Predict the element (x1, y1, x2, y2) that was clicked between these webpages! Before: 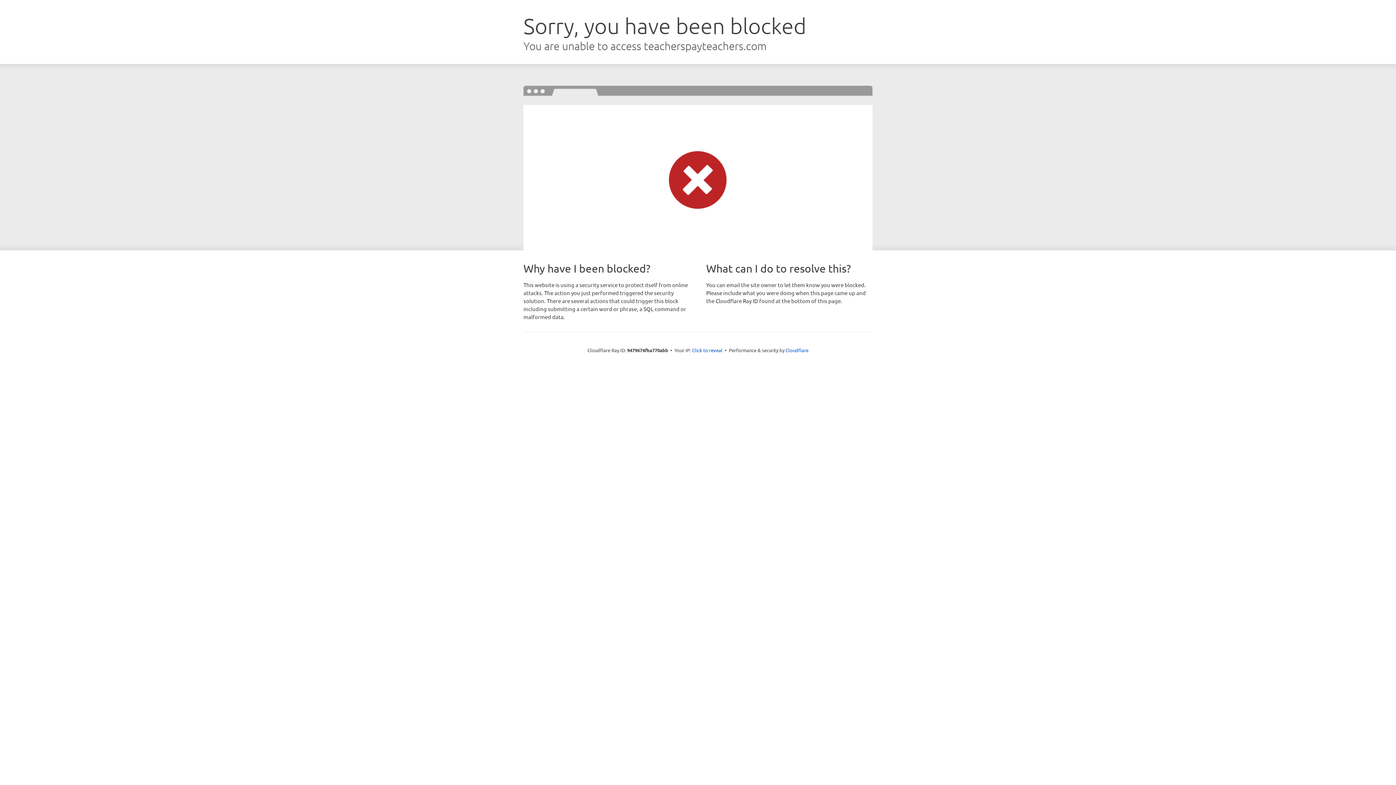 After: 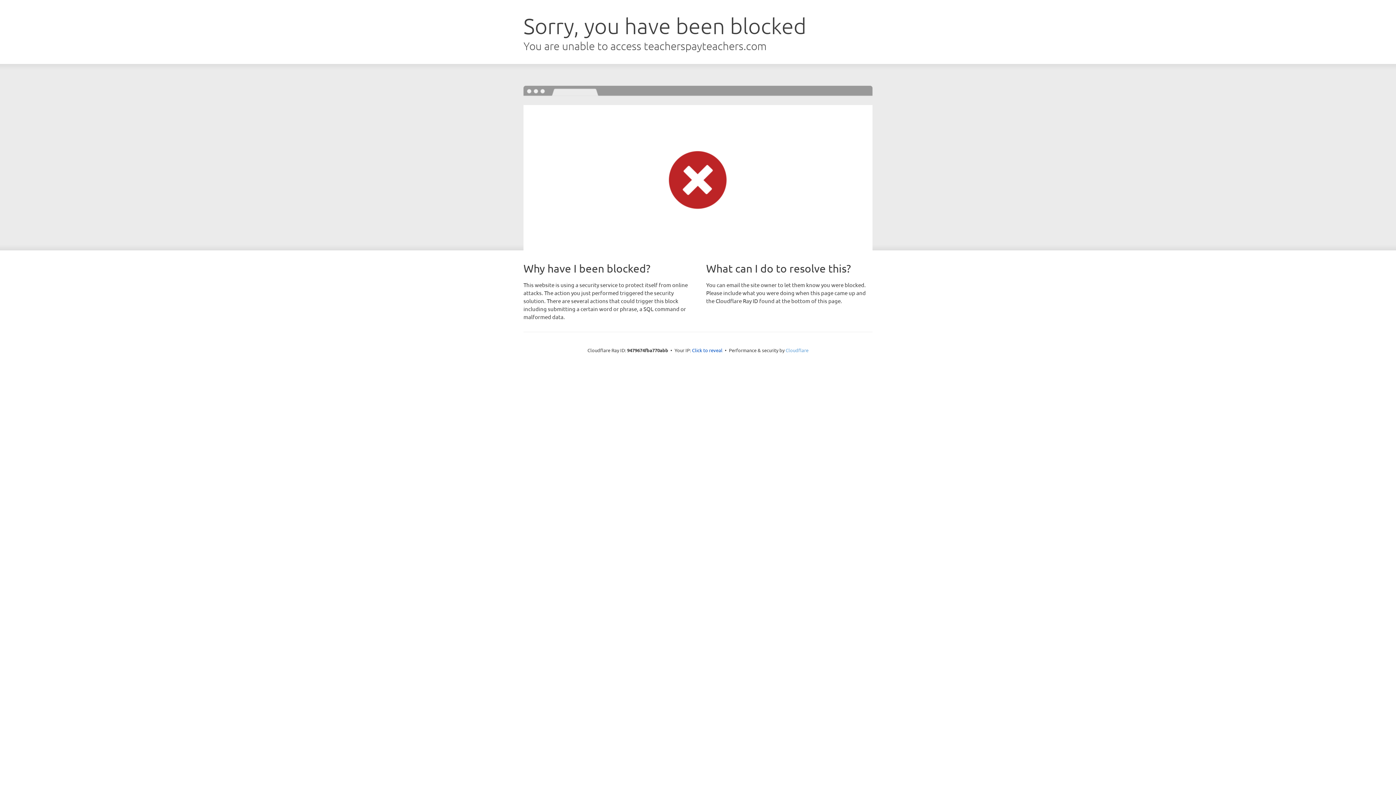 Action: label: Cloudflare bbox: (785, 347, 808, 353)